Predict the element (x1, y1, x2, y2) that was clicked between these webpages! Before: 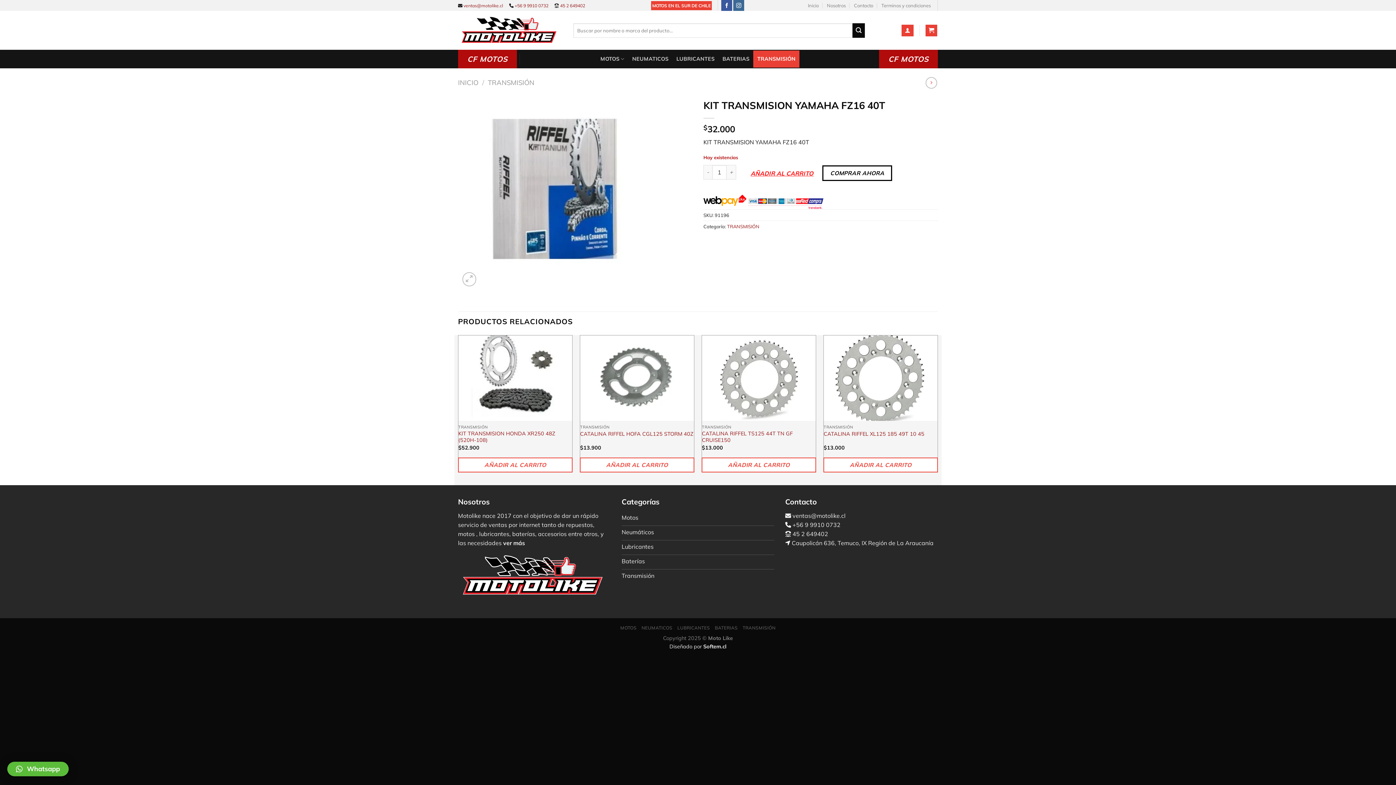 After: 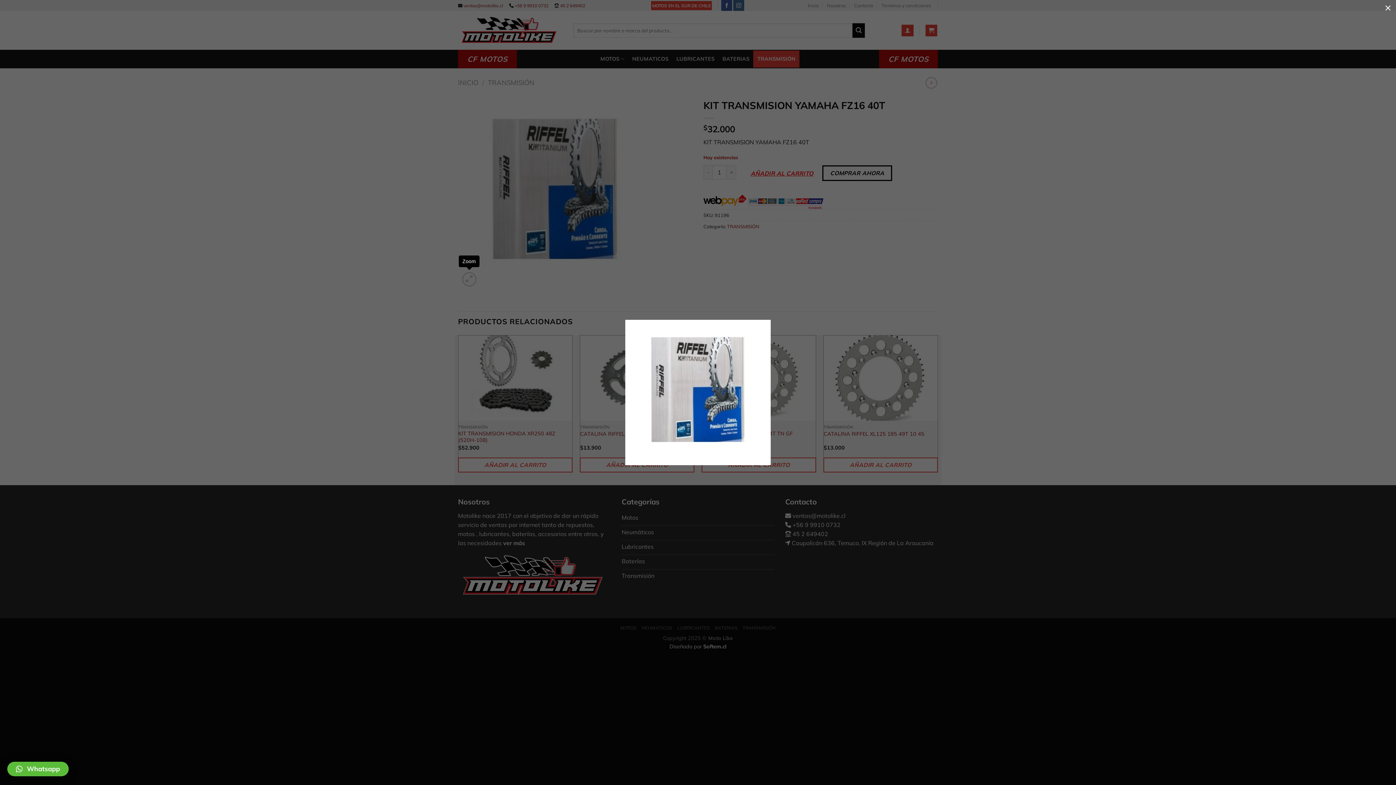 Action: bbox: (462, 272, 476, 286)